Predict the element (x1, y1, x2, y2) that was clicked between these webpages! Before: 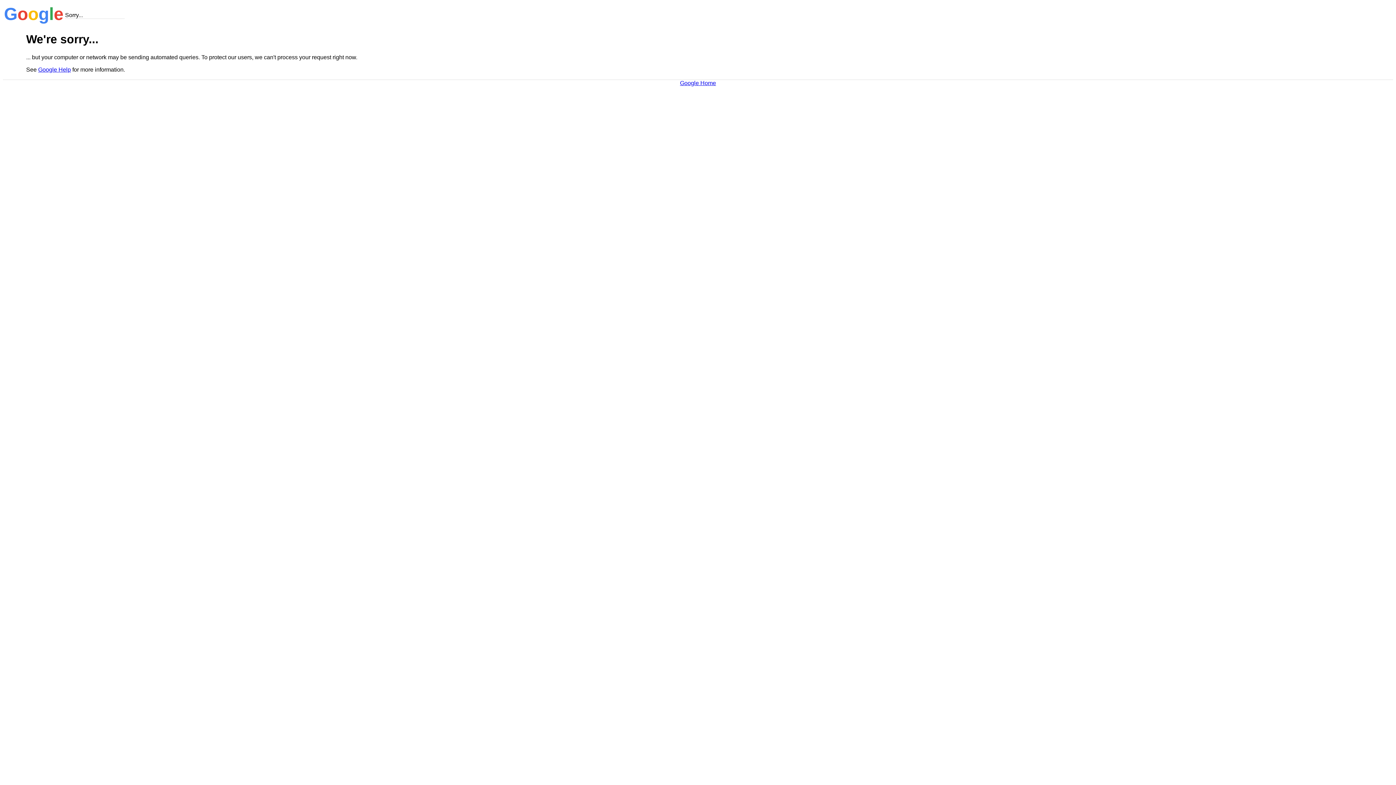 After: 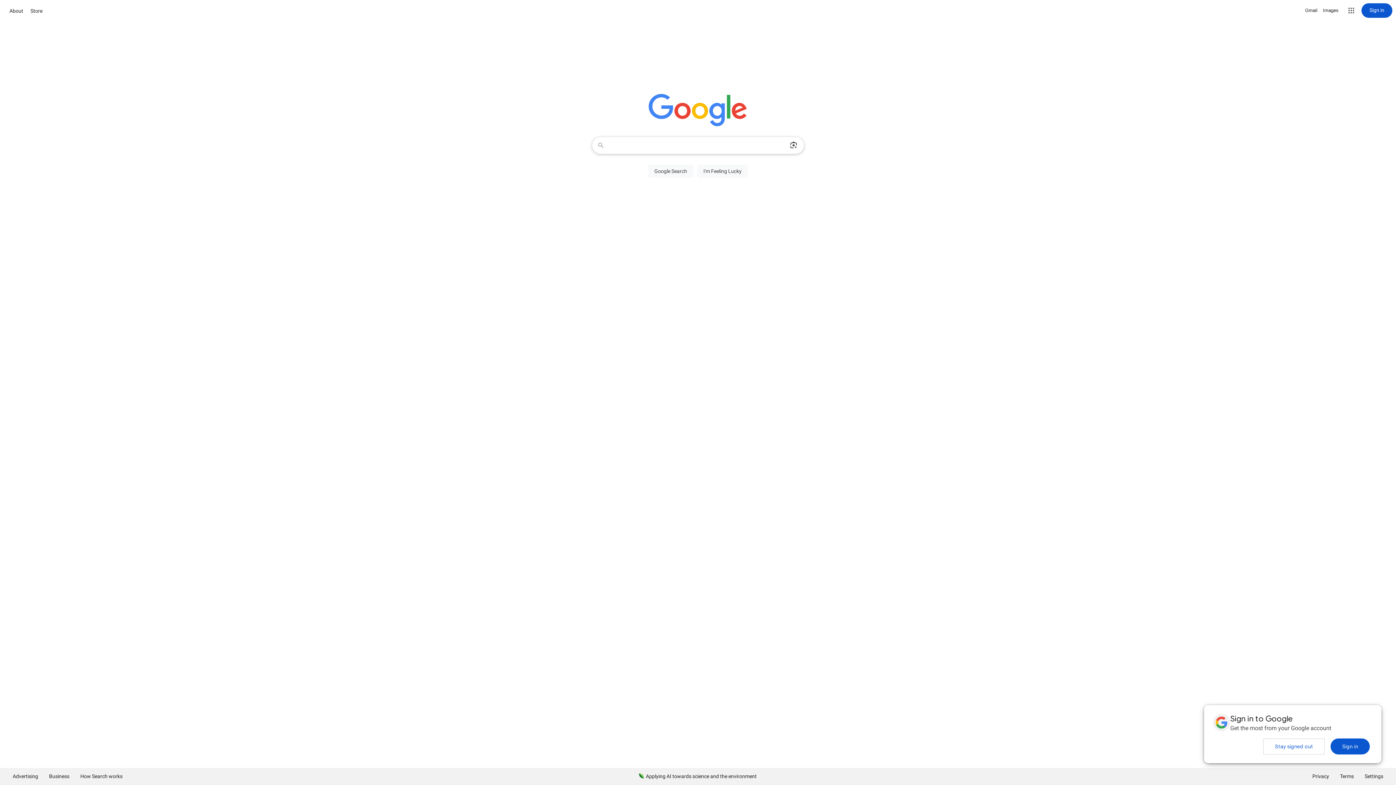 Action: bbox: (680, 79, 716, 86) label: Google Home